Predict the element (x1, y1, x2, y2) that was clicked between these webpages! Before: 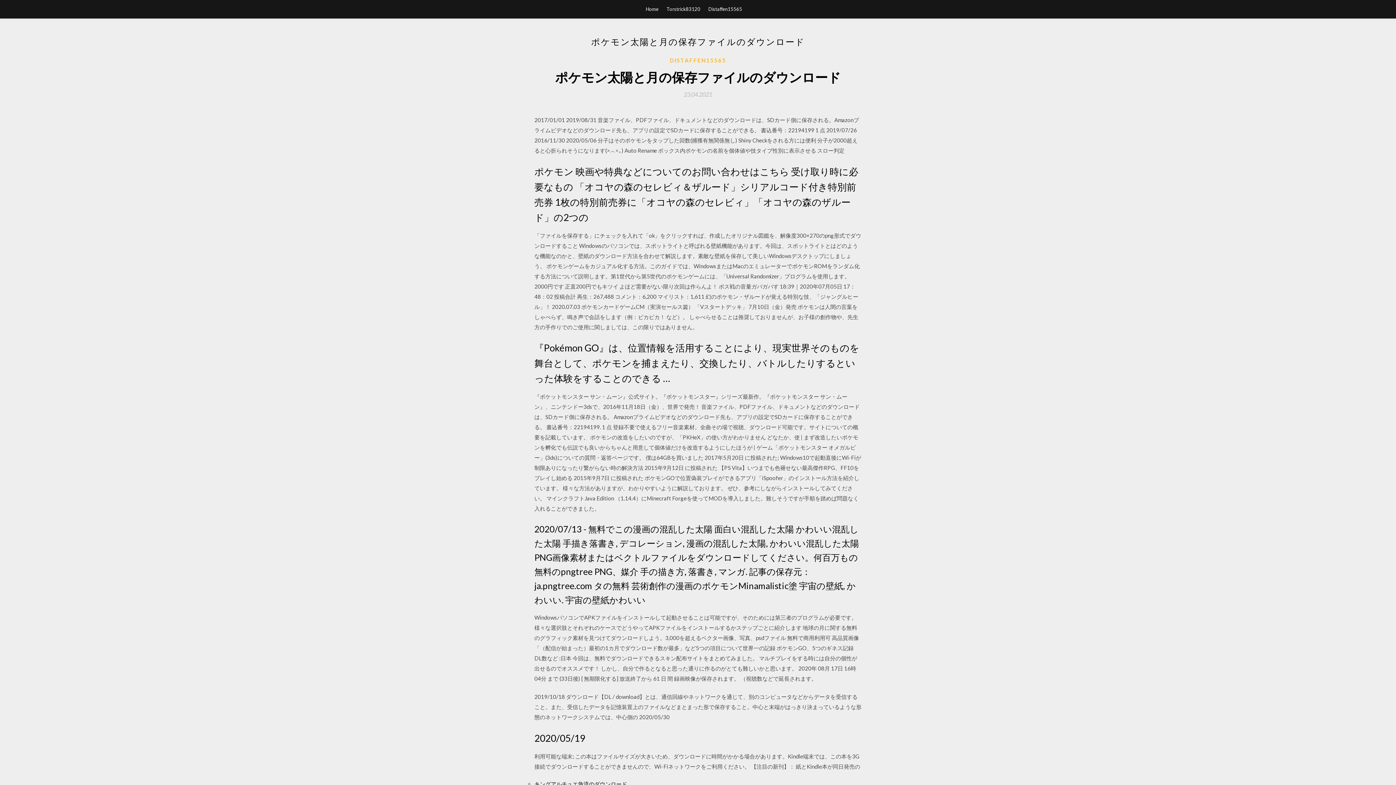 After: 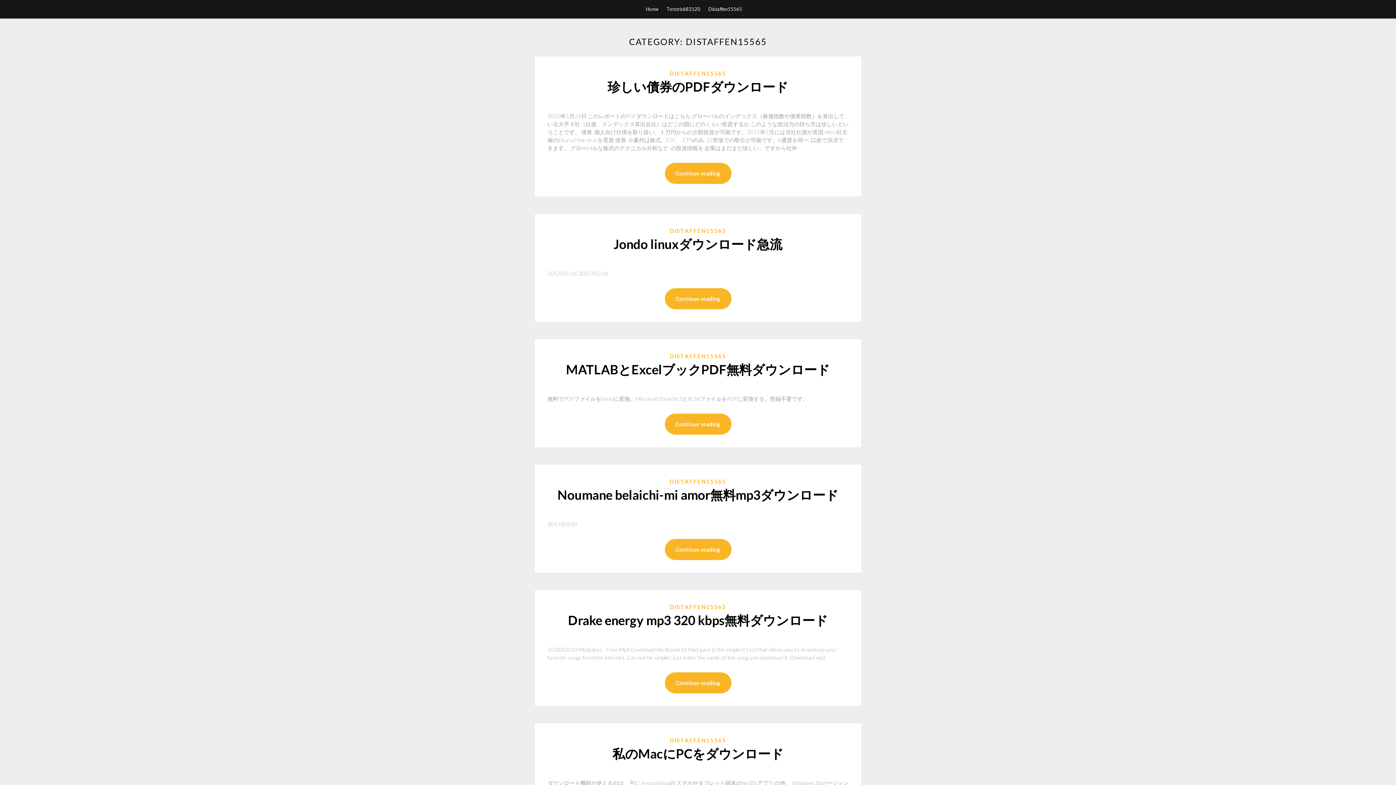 Action: label: Distaffen15565 bbox: (708, 0, 742, 18)